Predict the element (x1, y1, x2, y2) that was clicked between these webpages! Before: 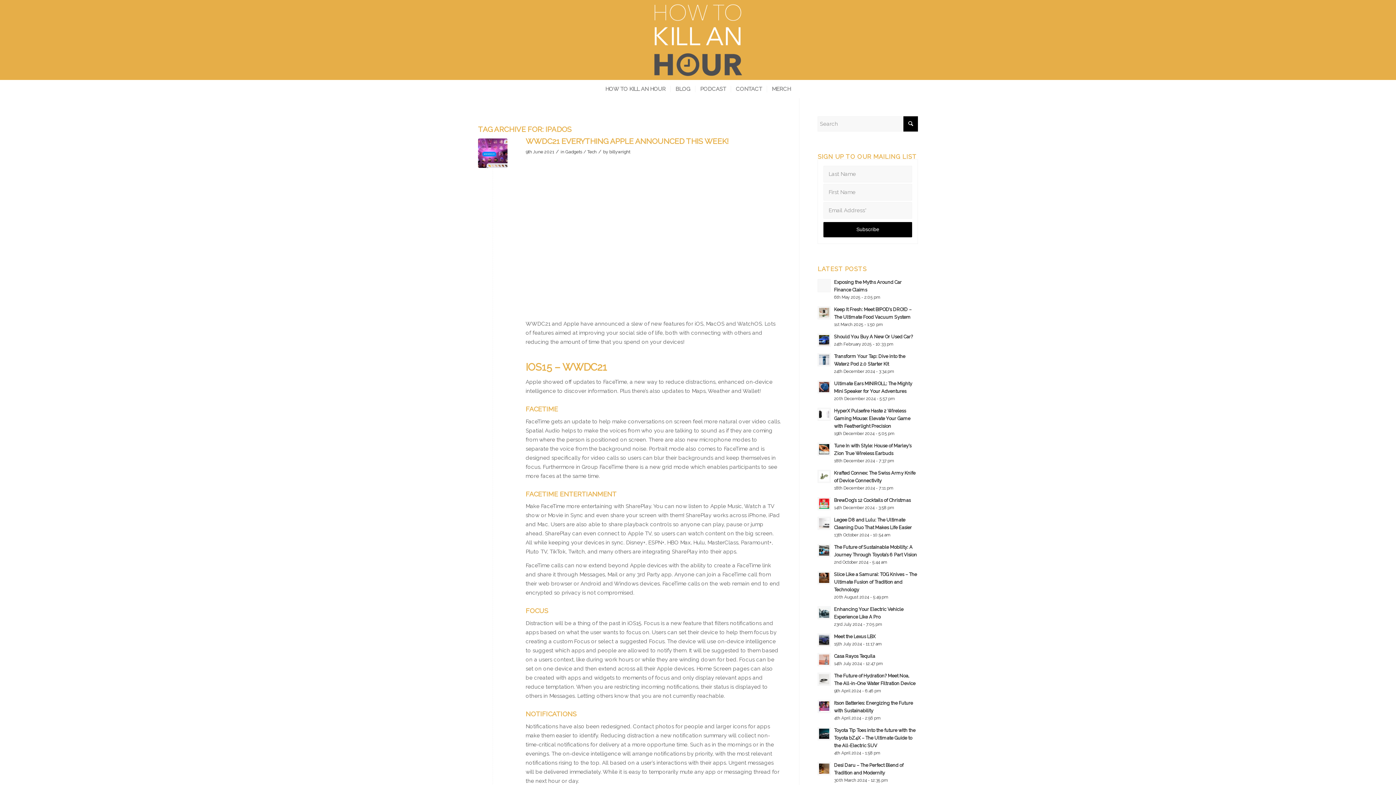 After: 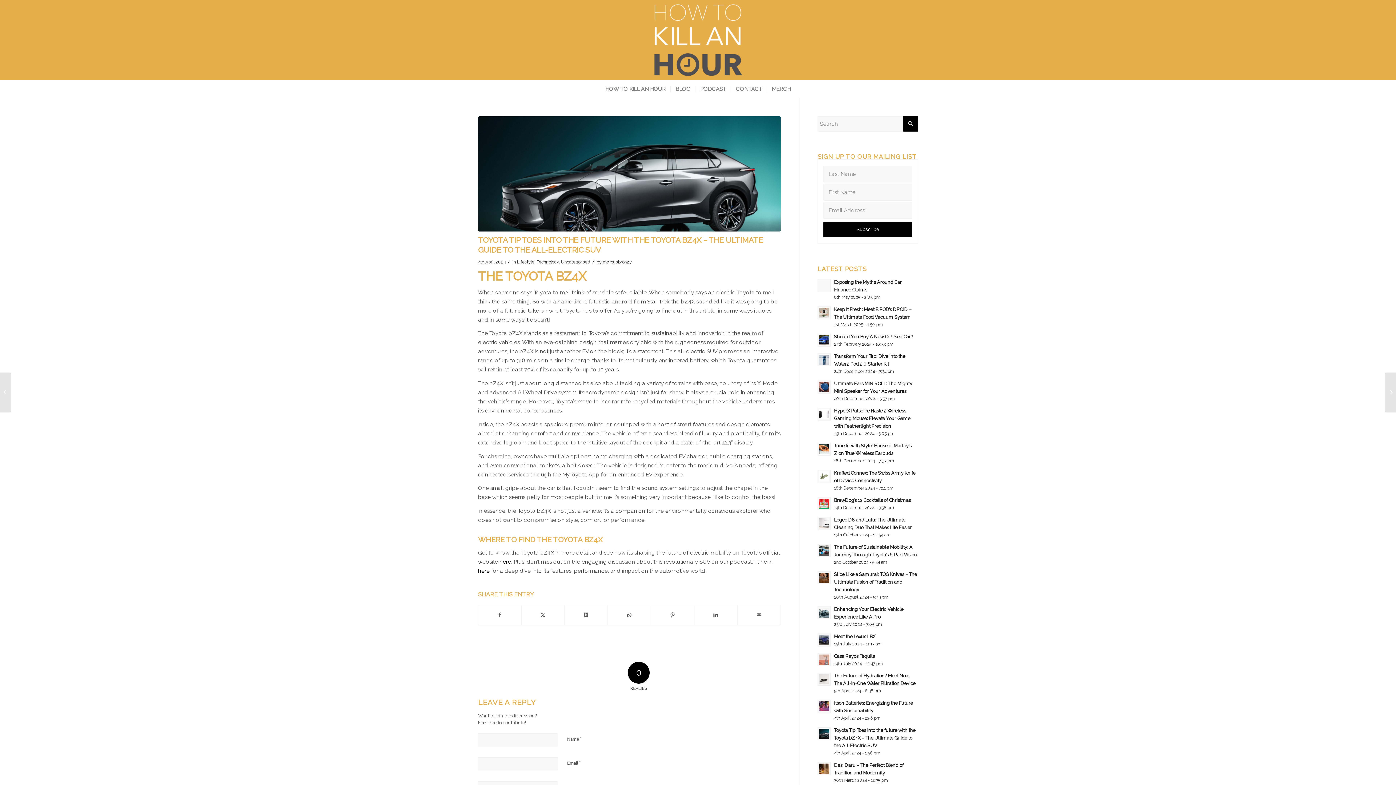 Action: label: Toyota Tip Toes into the future with the Toyota bZ4X – The Ultimate Guide to the All-Electric SUV bbox: (834, 728, 915, 748)